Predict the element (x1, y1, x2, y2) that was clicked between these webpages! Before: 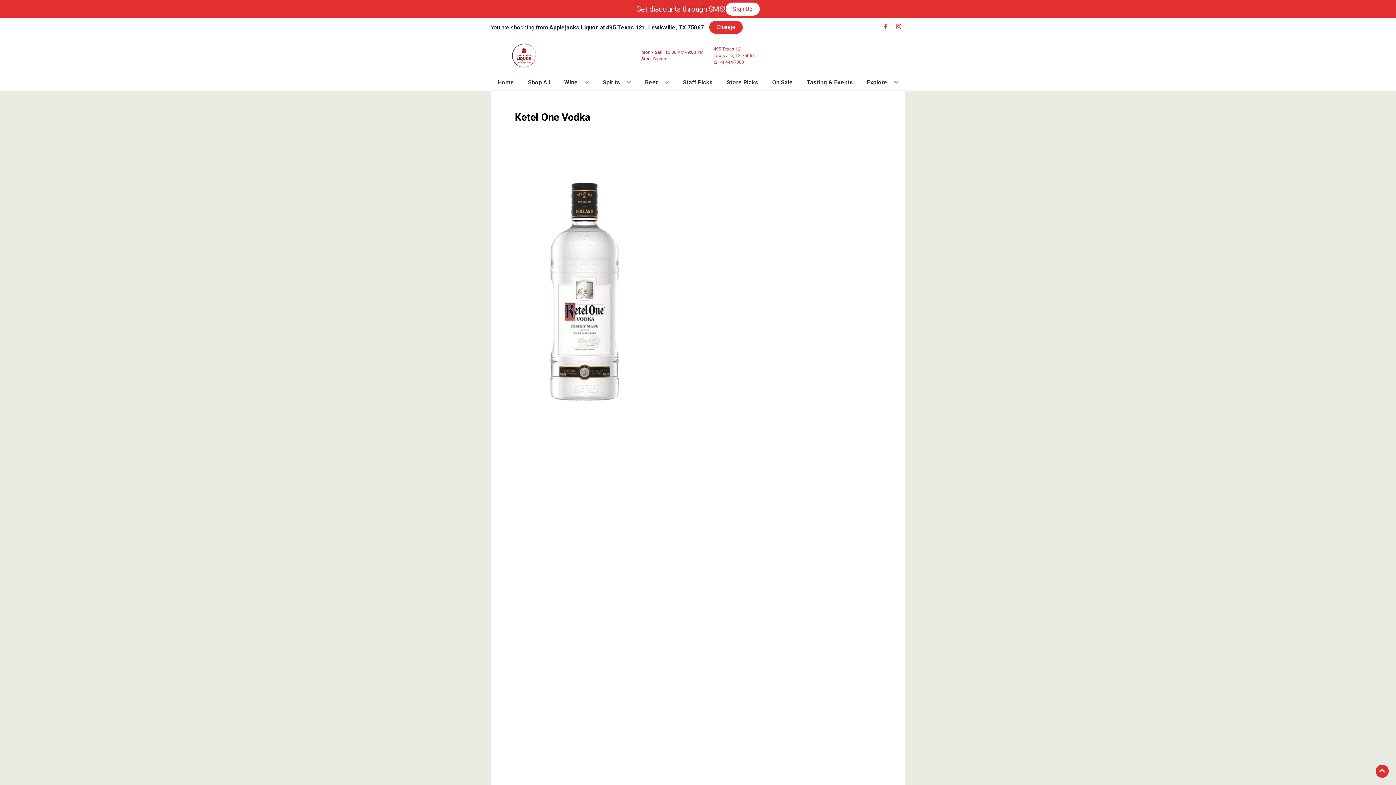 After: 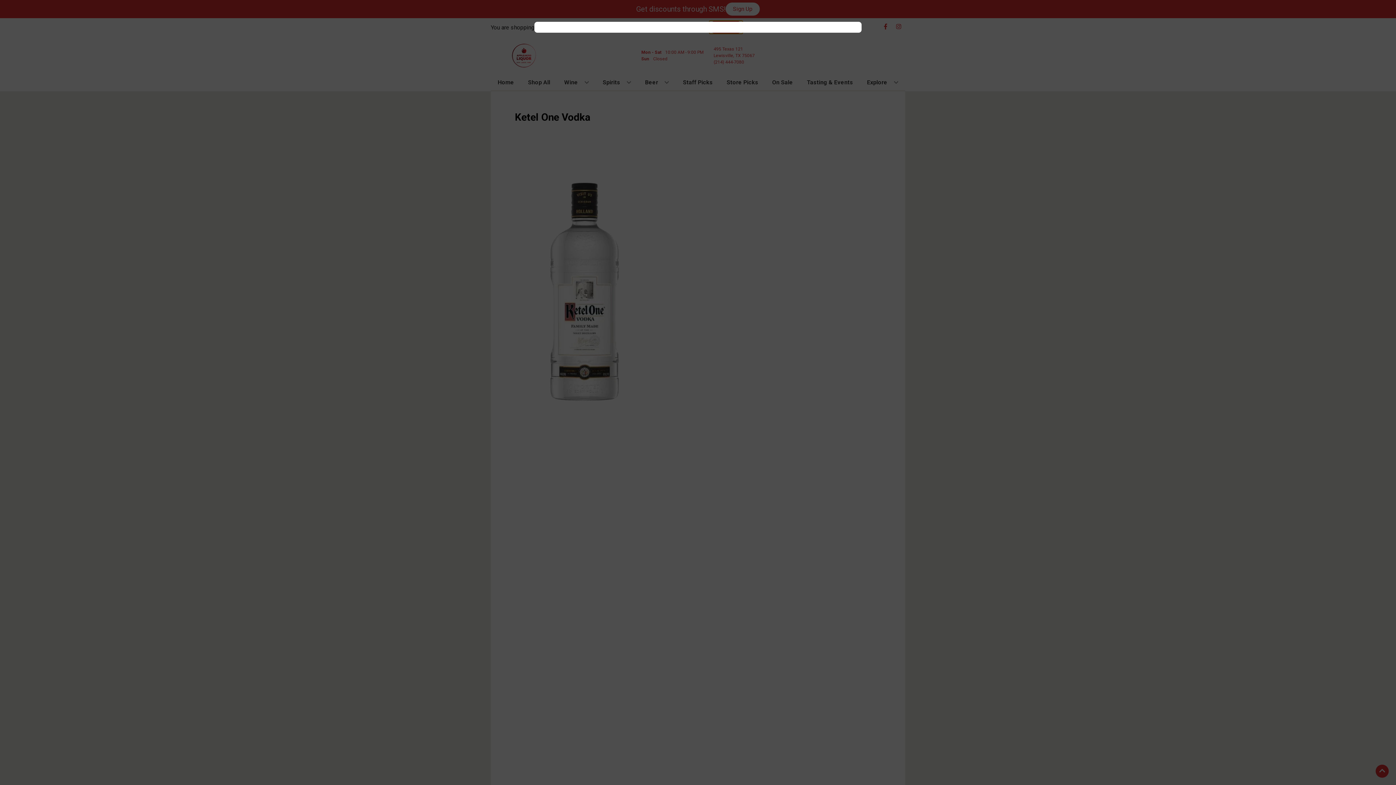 Action: label: Change store bbox: (709, 20, 742, 33)